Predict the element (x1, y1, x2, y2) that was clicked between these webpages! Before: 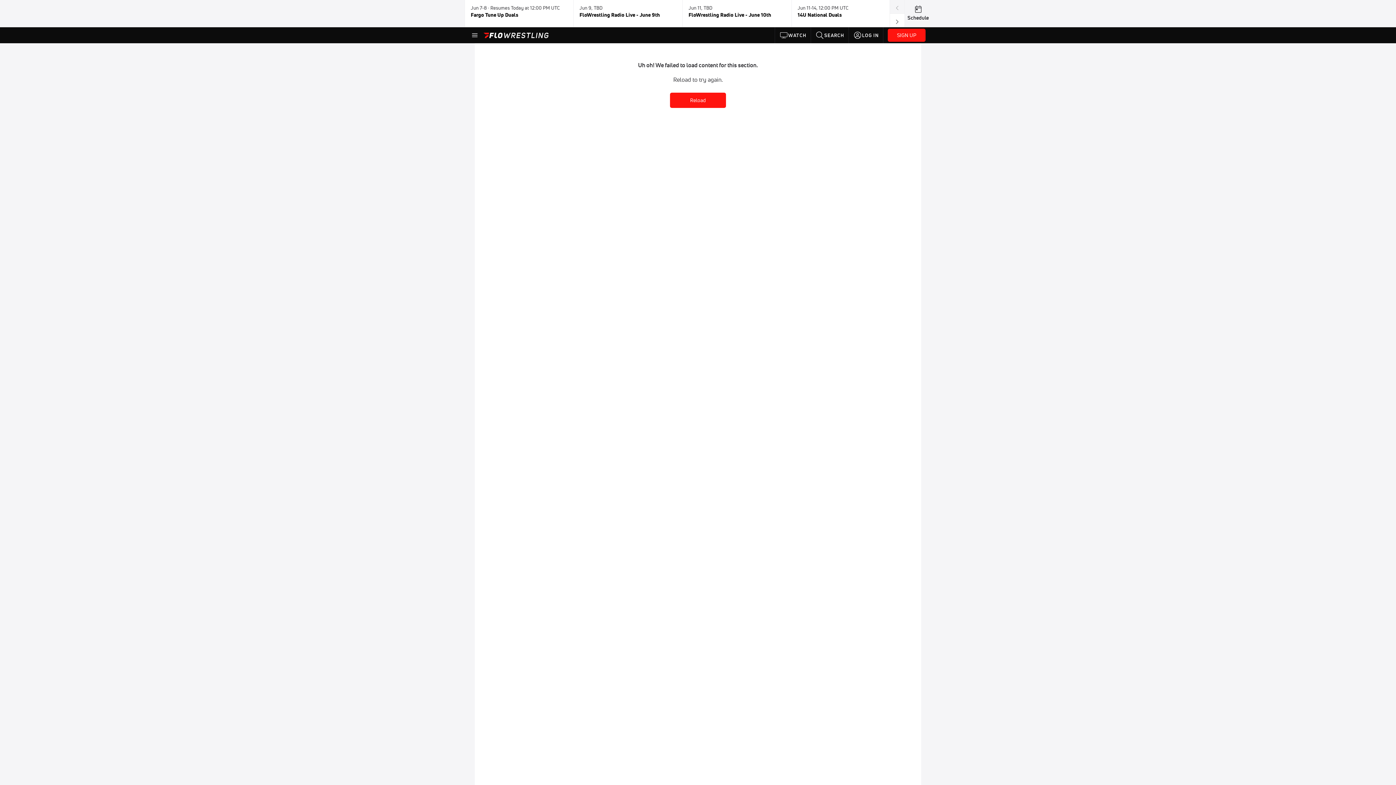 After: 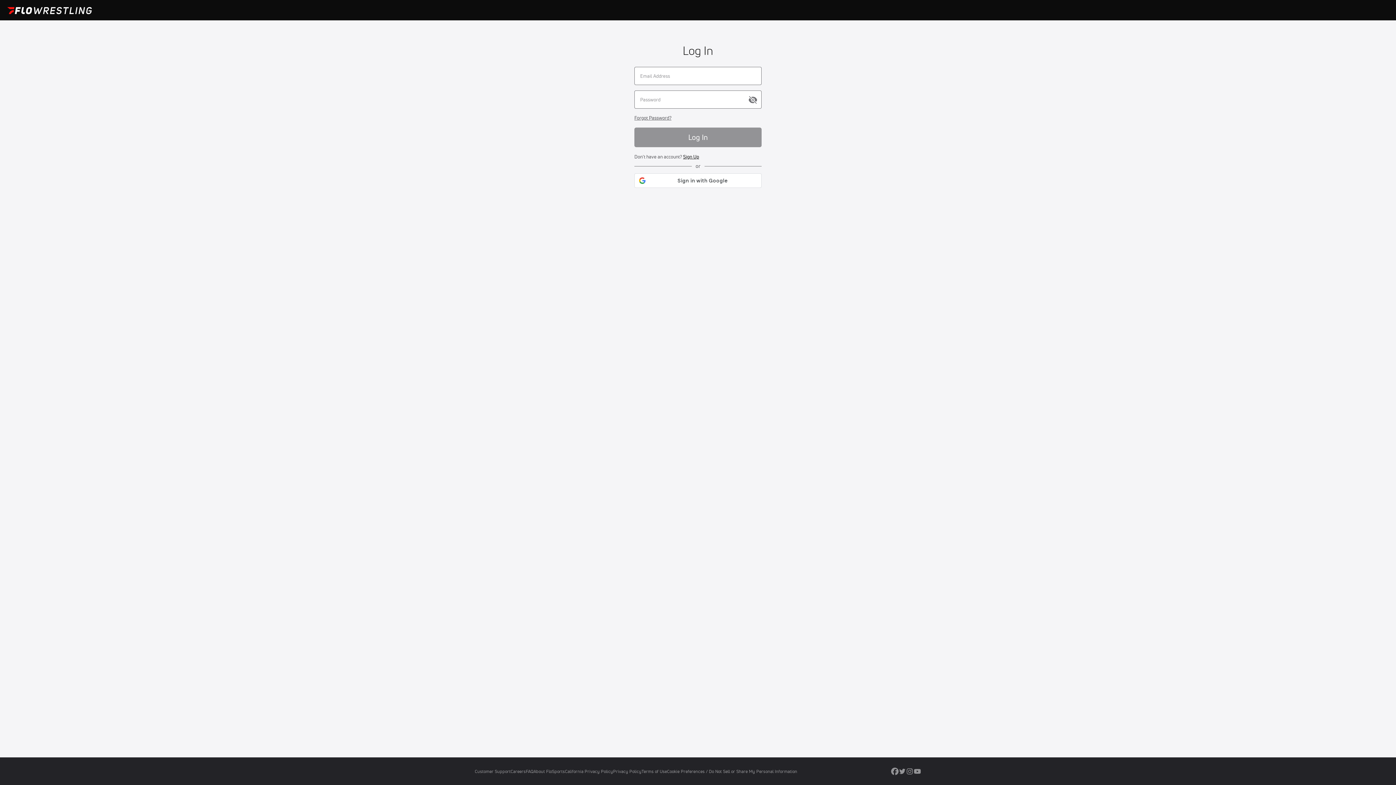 Action: label: LOG IN bbox: (849, 27, 883, 43)